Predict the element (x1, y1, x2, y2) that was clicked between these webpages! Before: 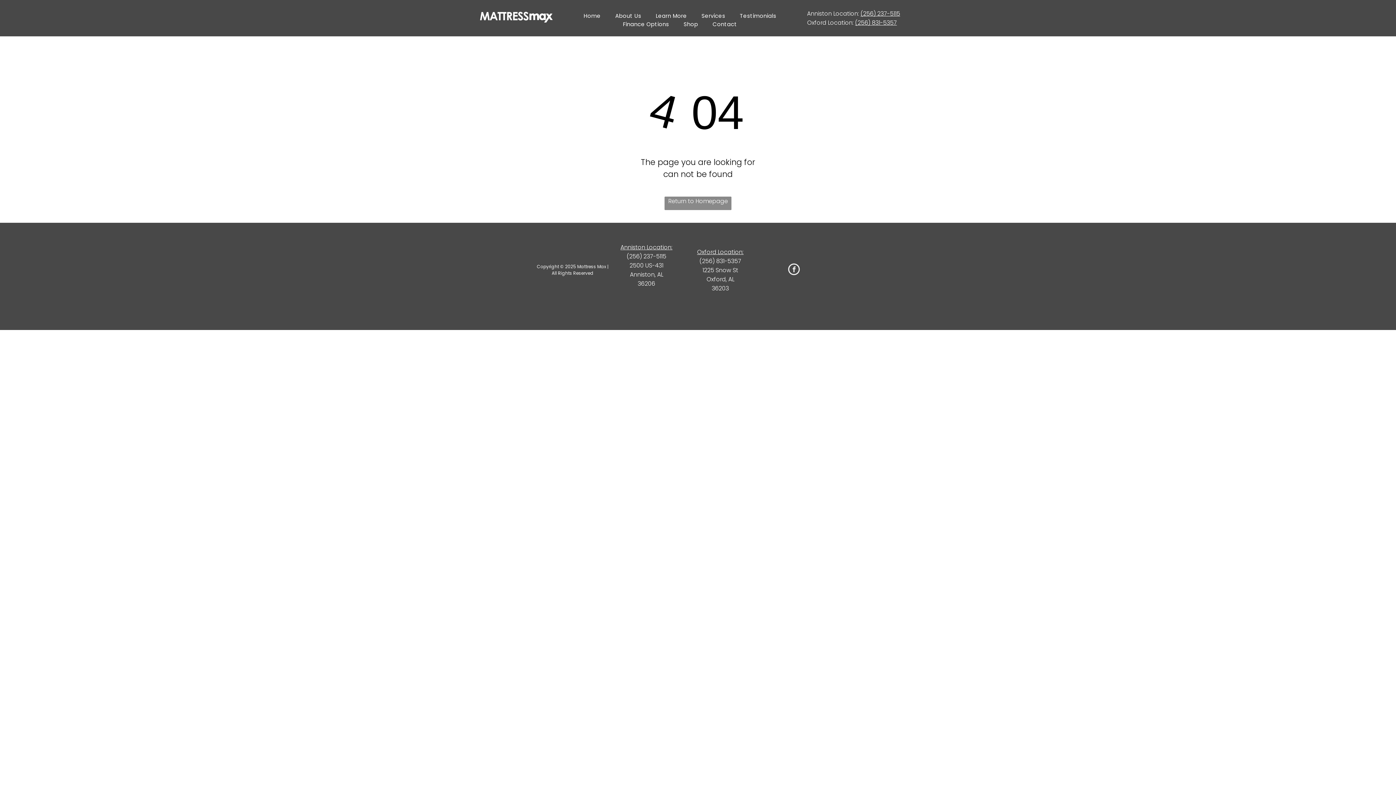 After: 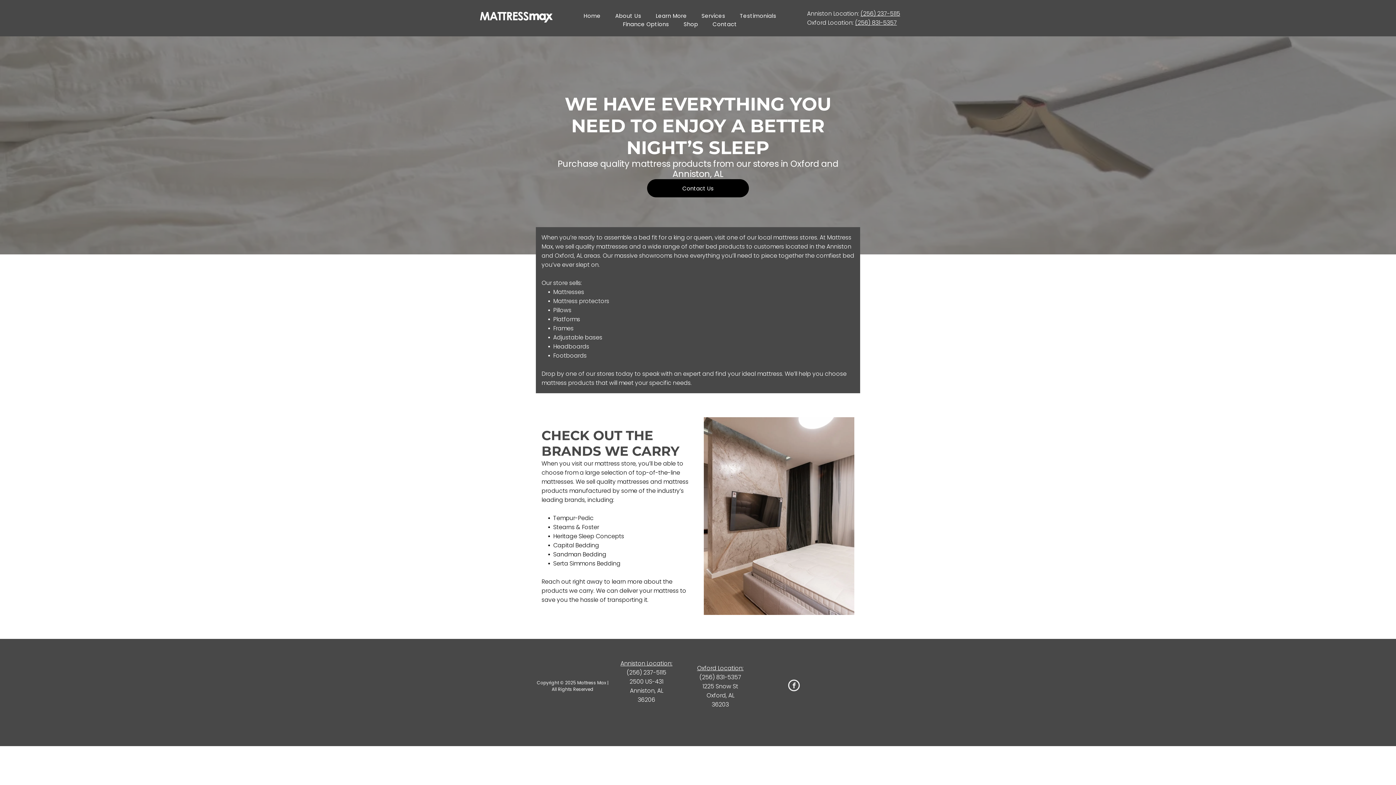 Action: label: Learn More bbox: (648, 11, 694, 19)